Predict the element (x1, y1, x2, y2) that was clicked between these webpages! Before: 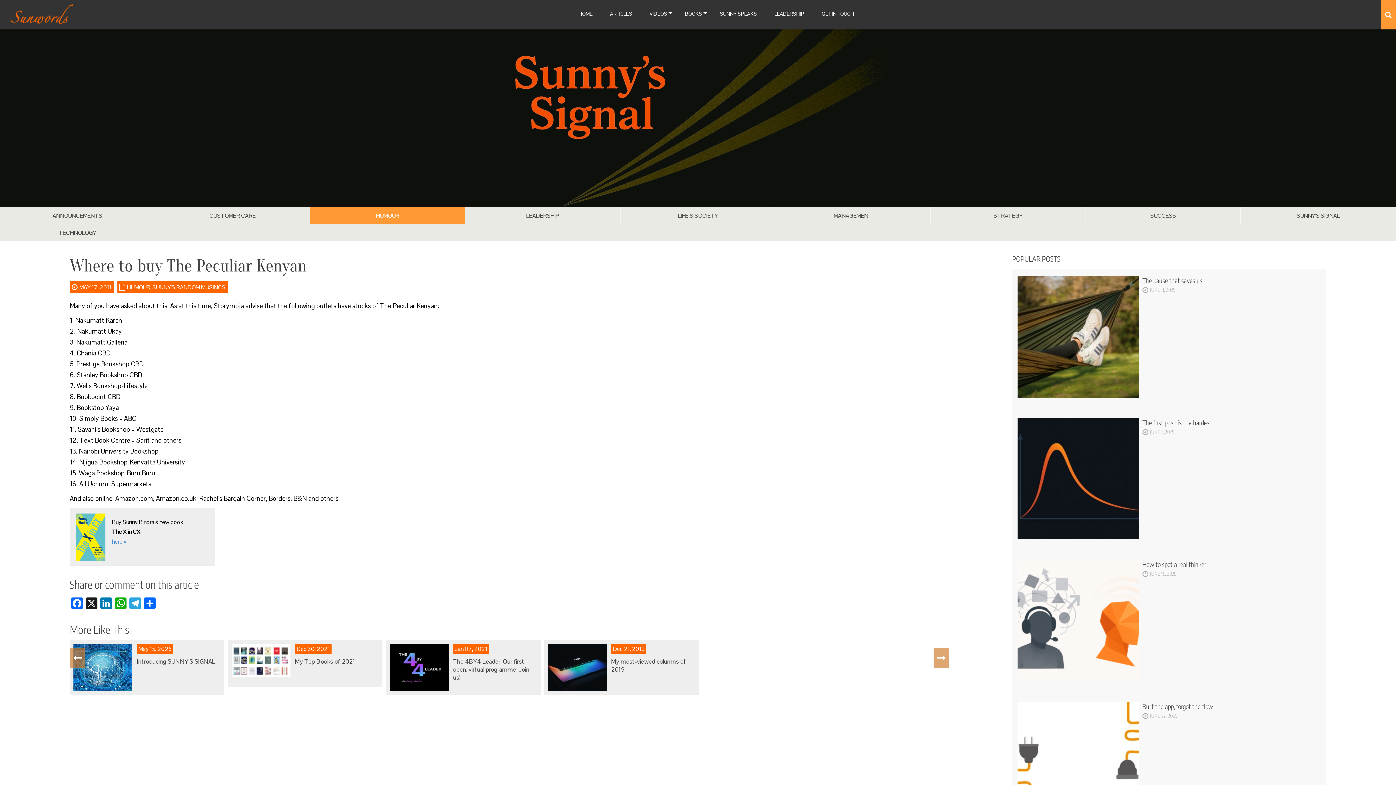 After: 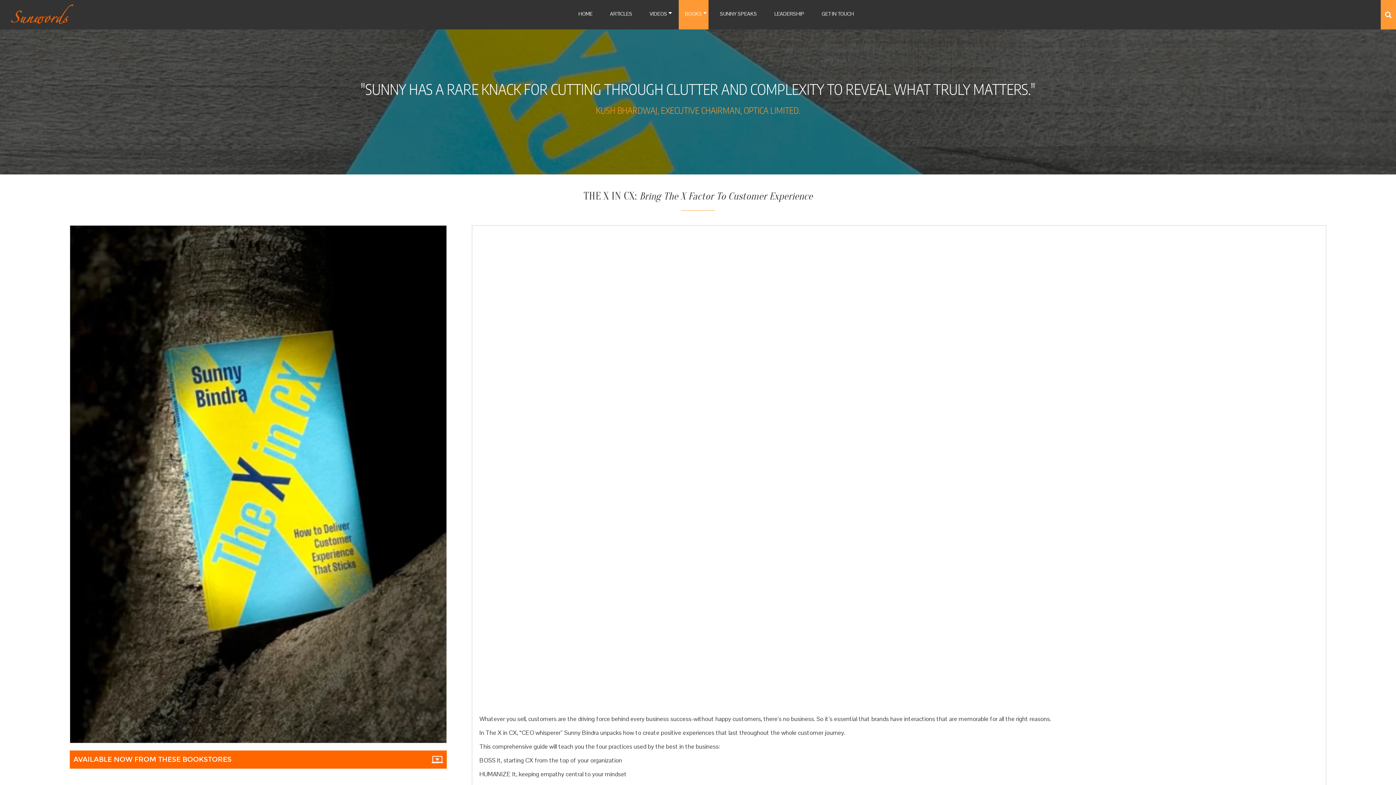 Action: label: here » bbox: (112, 538, 126, 545)